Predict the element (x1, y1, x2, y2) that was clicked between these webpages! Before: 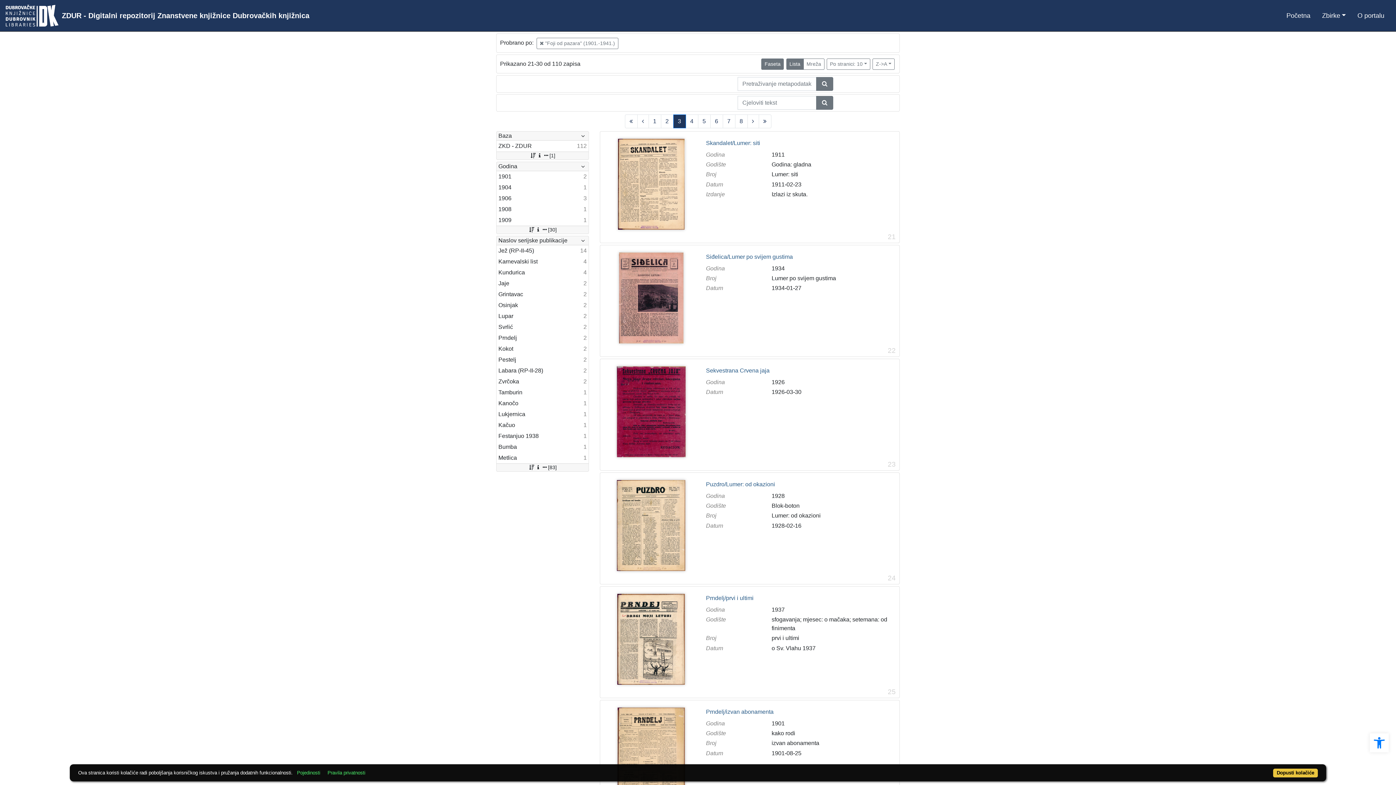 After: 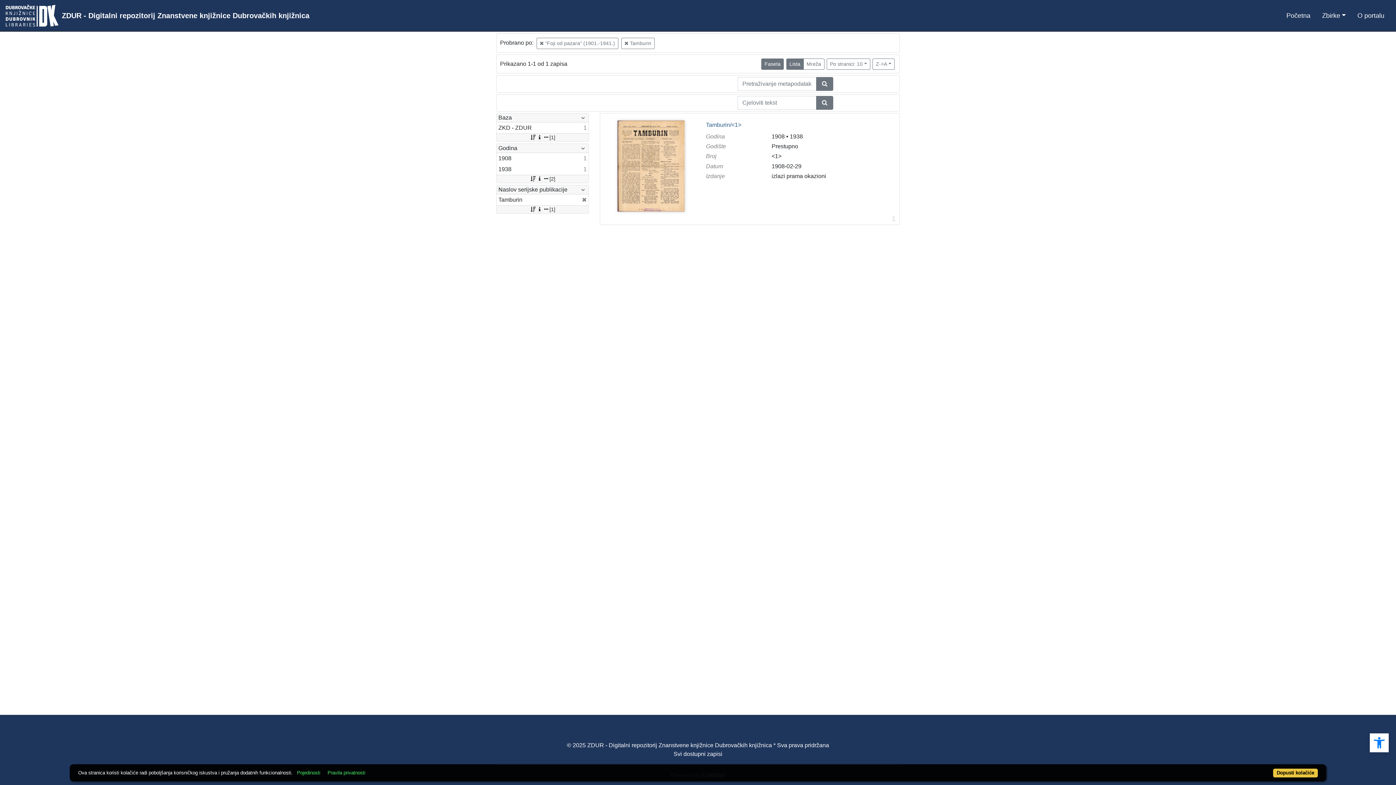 Action: bbox: (496, 387, 588, 398) label: Tamburin
1